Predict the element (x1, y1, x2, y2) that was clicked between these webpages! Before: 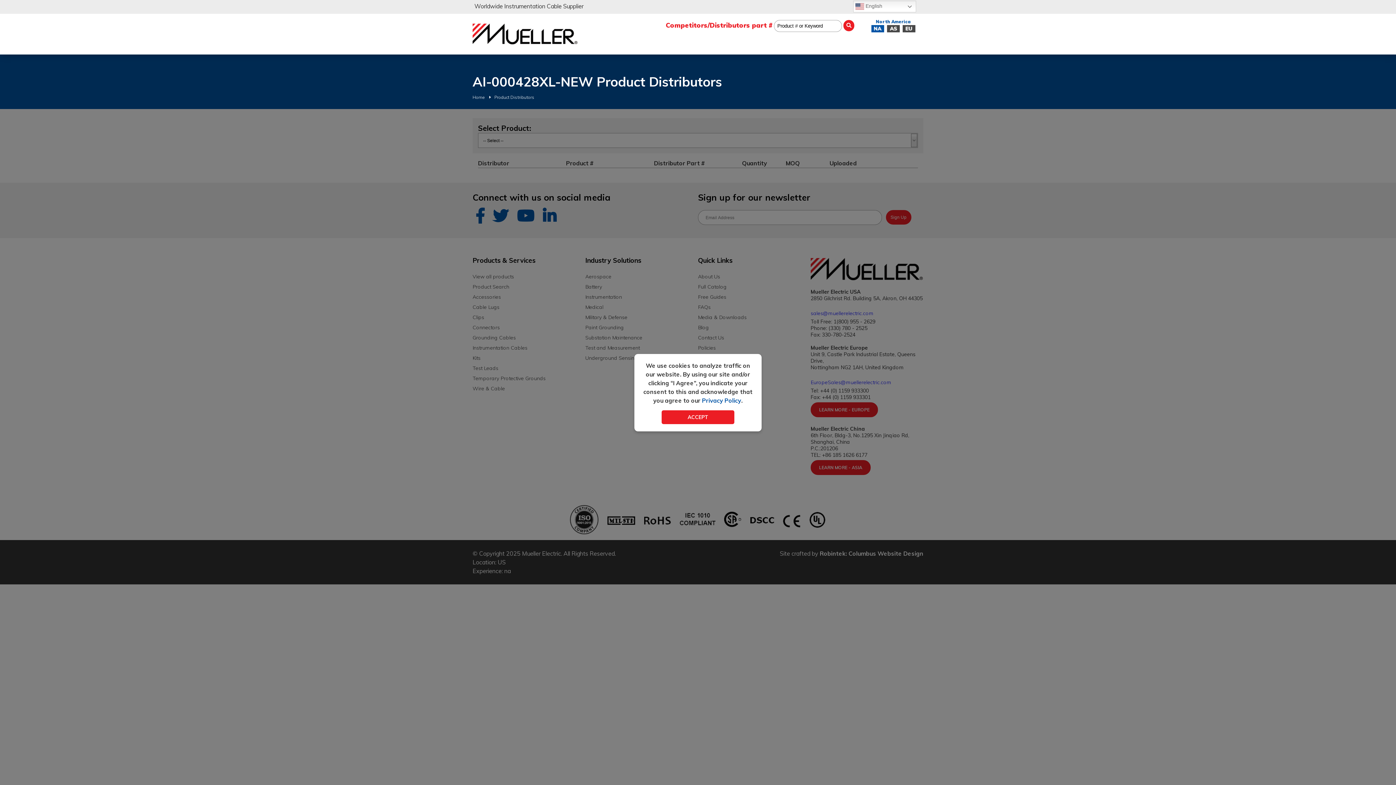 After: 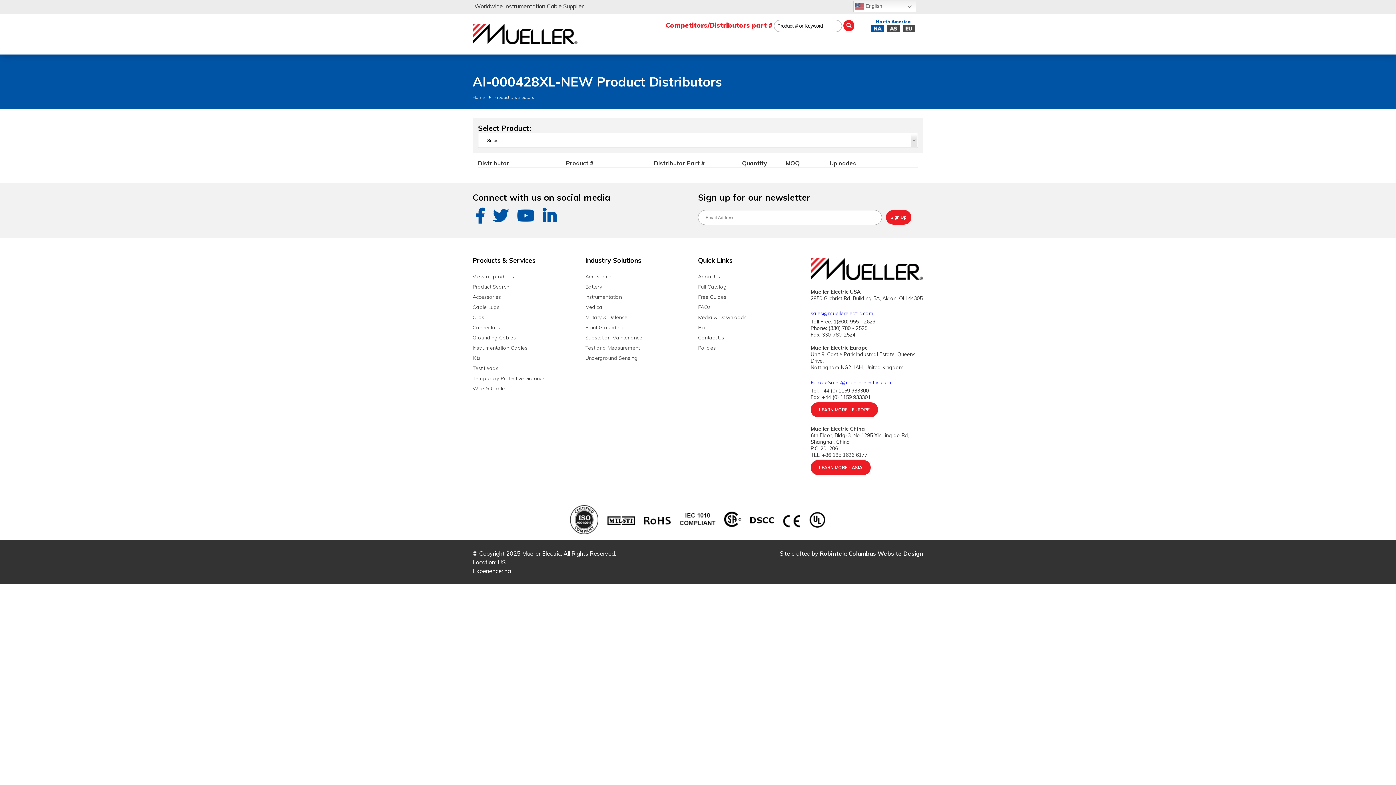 Action: bbox: (661, 410, 734, 424) label: ACCEPT